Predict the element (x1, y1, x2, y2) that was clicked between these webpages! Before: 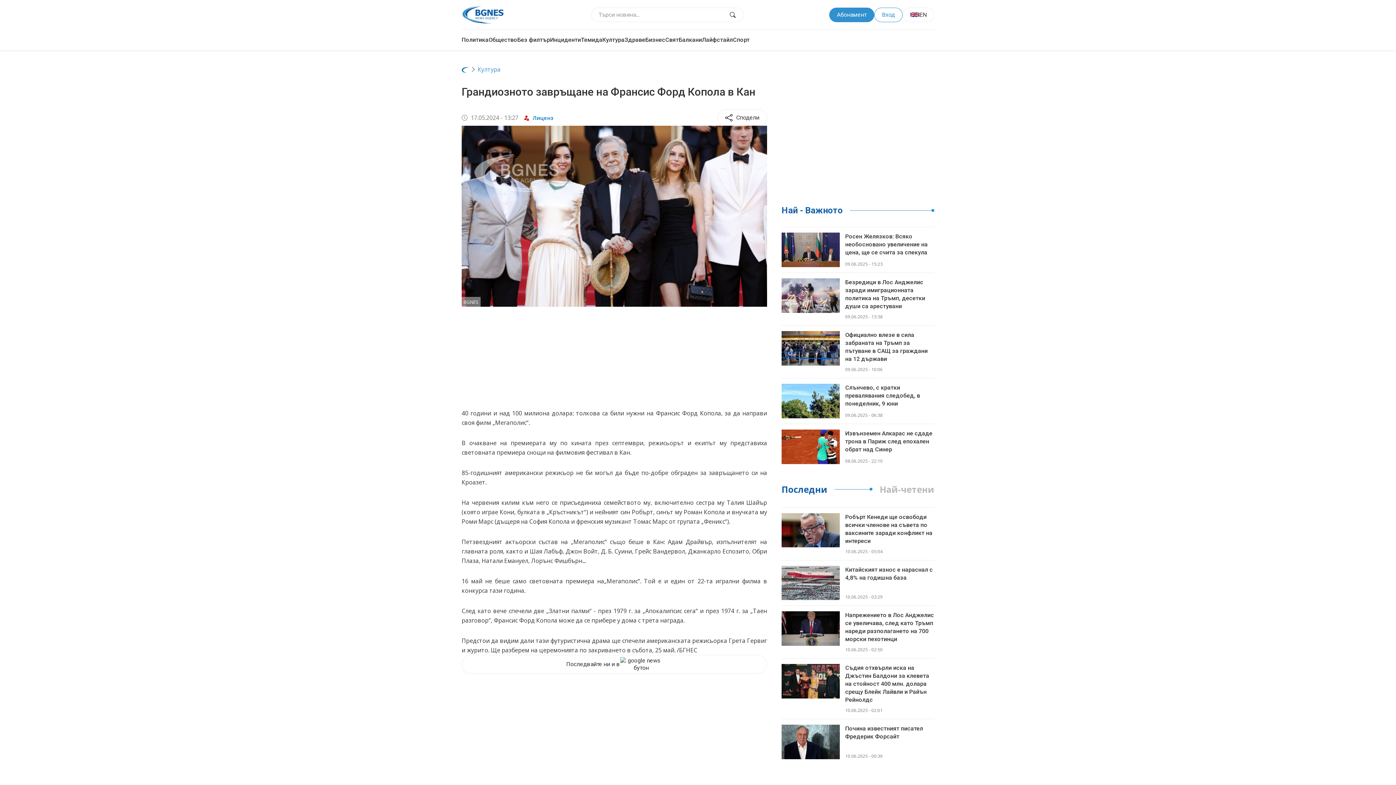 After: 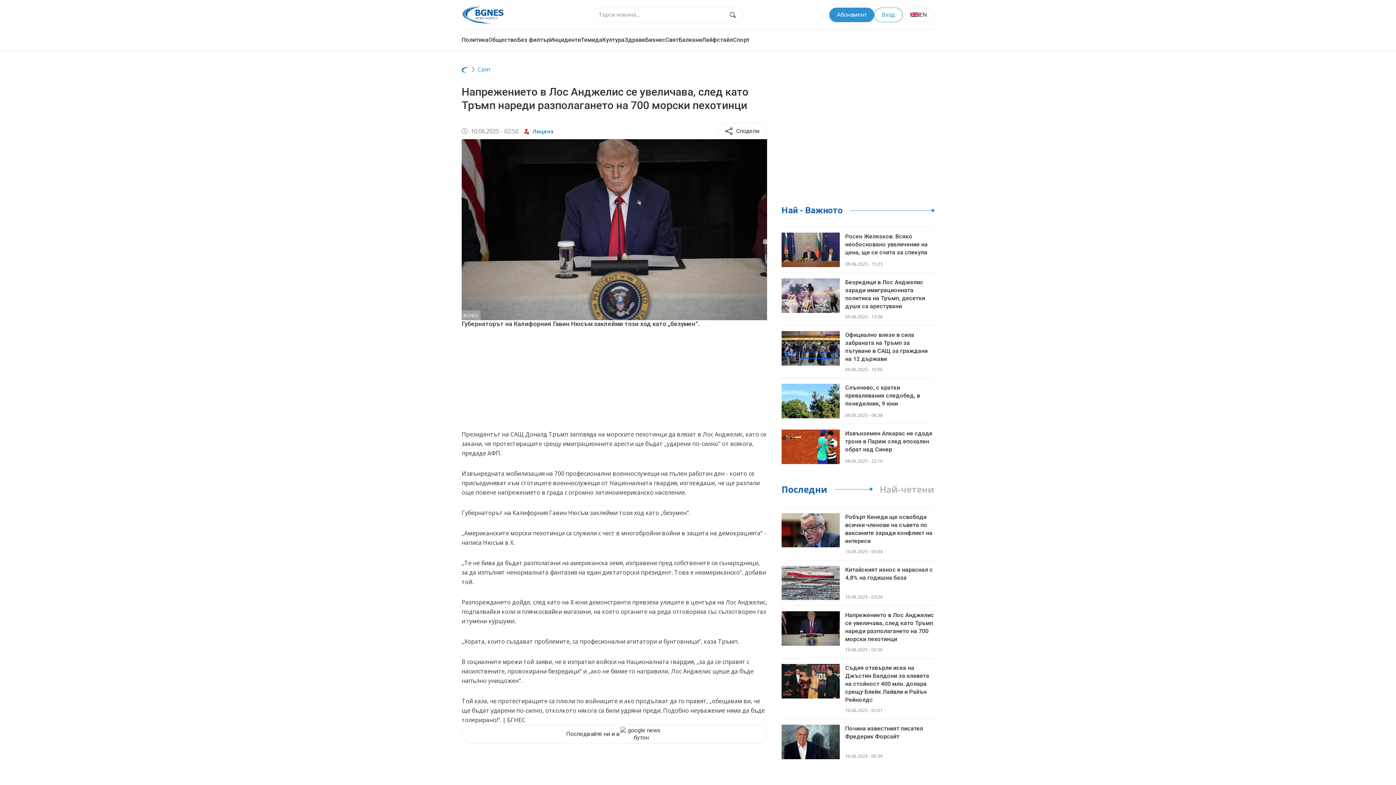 Action: bbox: (781, 611, 840, 646)